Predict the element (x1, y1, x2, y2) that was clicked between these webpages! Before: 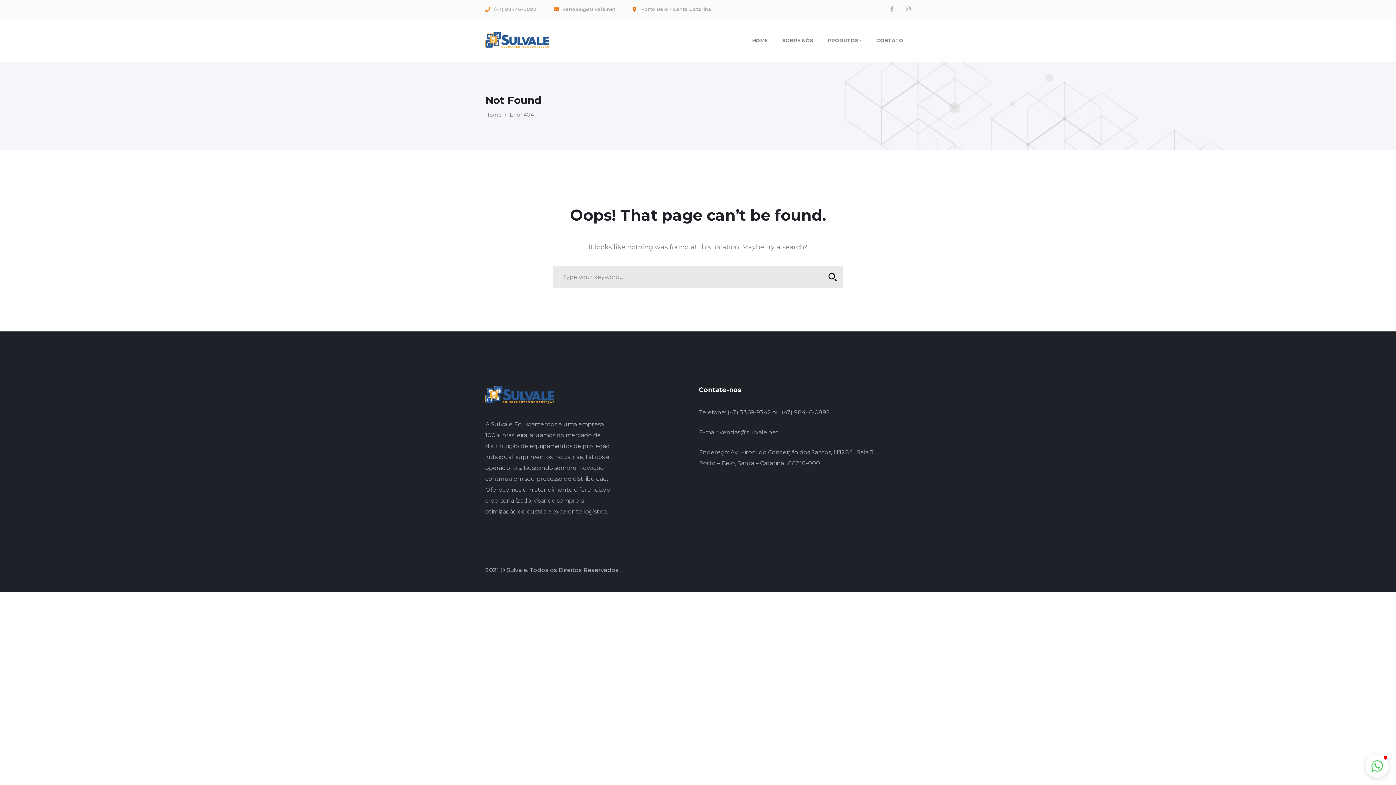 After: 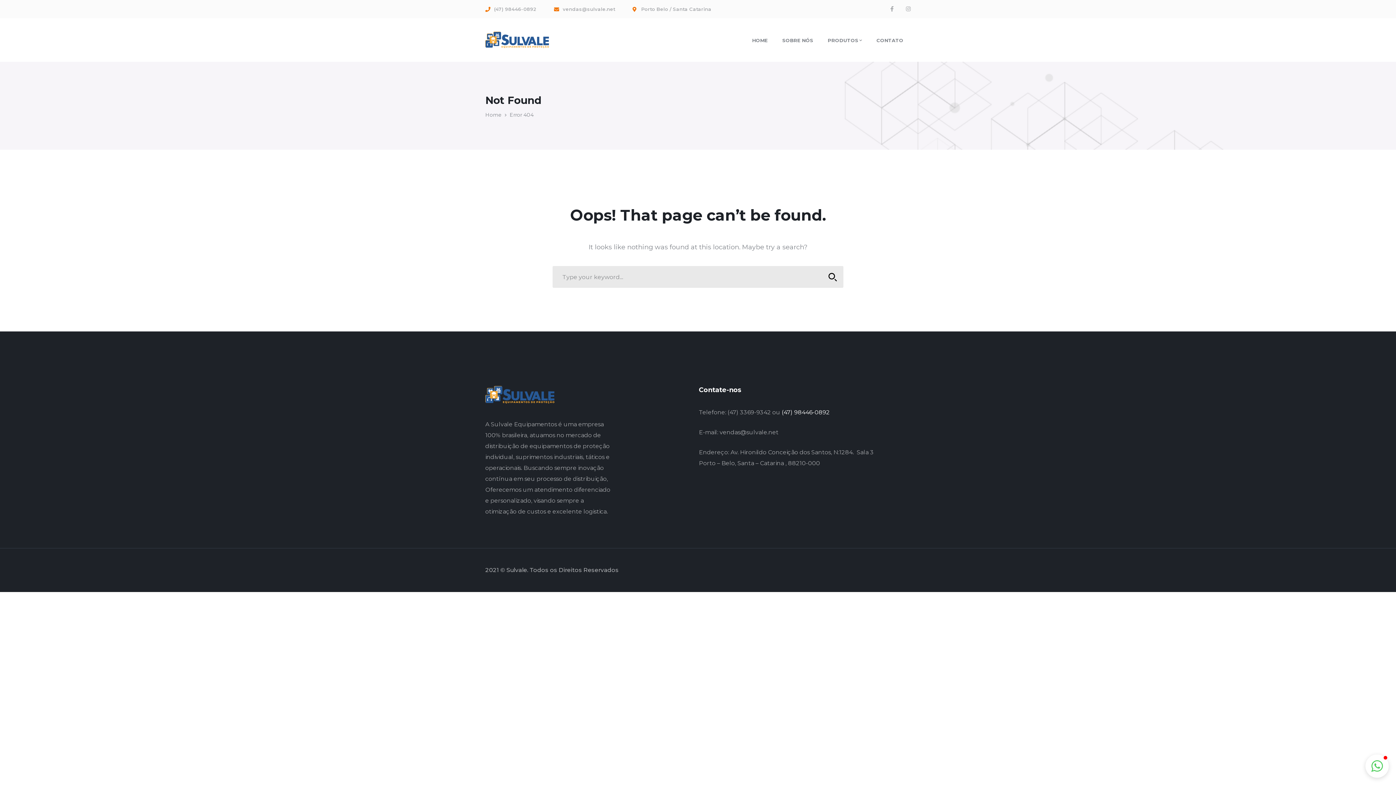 Action: label: (47) 98446-0892 bbox: (782, 409, 830, 416)